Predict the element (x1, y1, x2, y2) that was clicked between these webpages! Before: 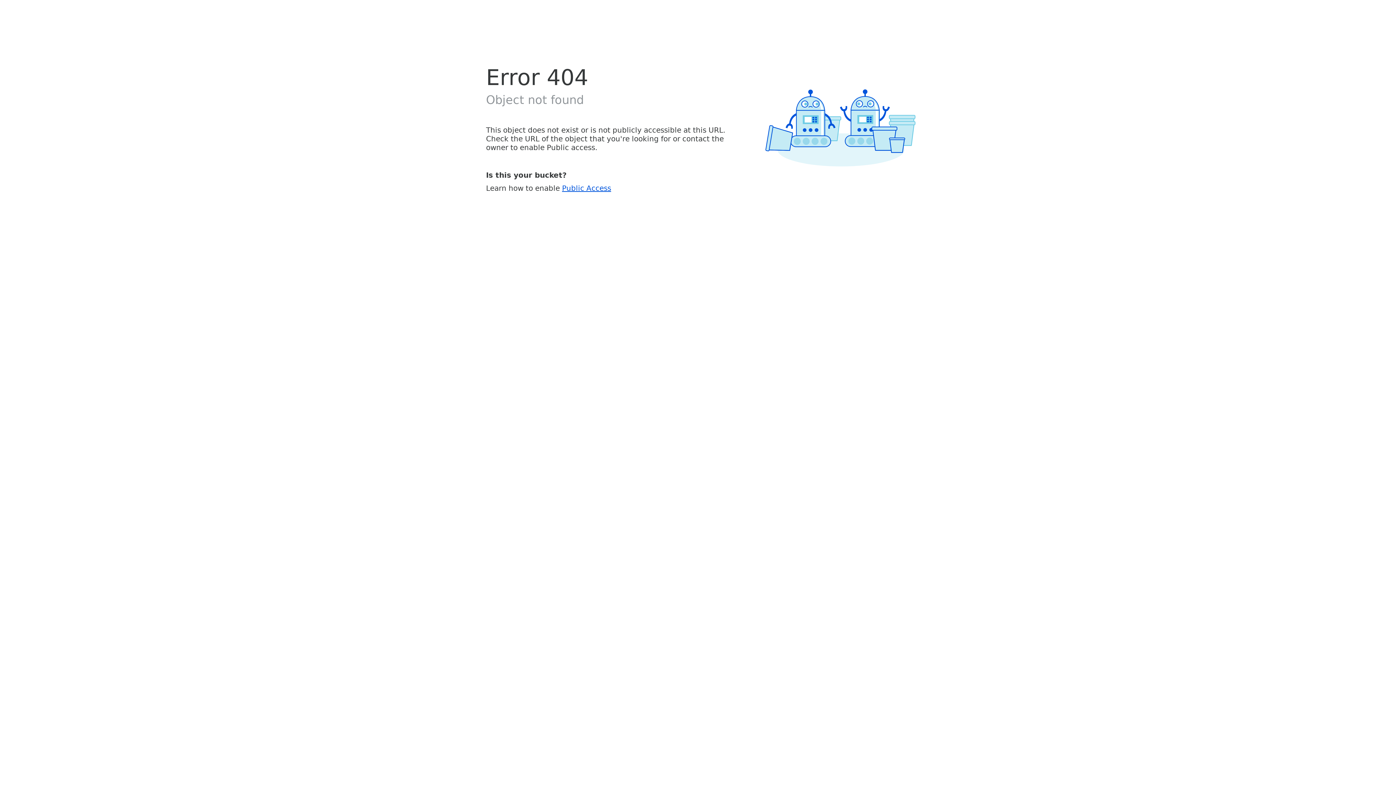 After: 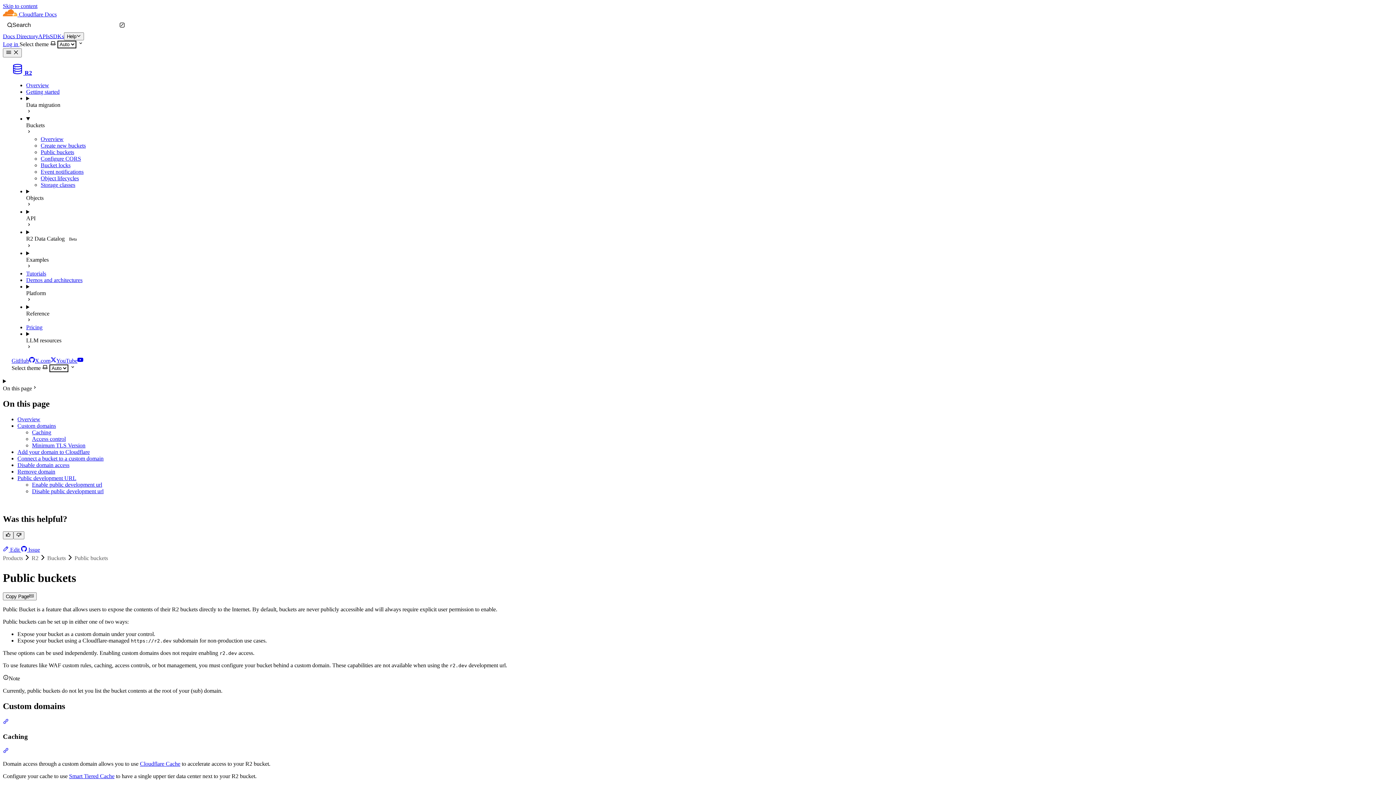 Action: bbox: (562, 183, 611, 192) label: Public Access